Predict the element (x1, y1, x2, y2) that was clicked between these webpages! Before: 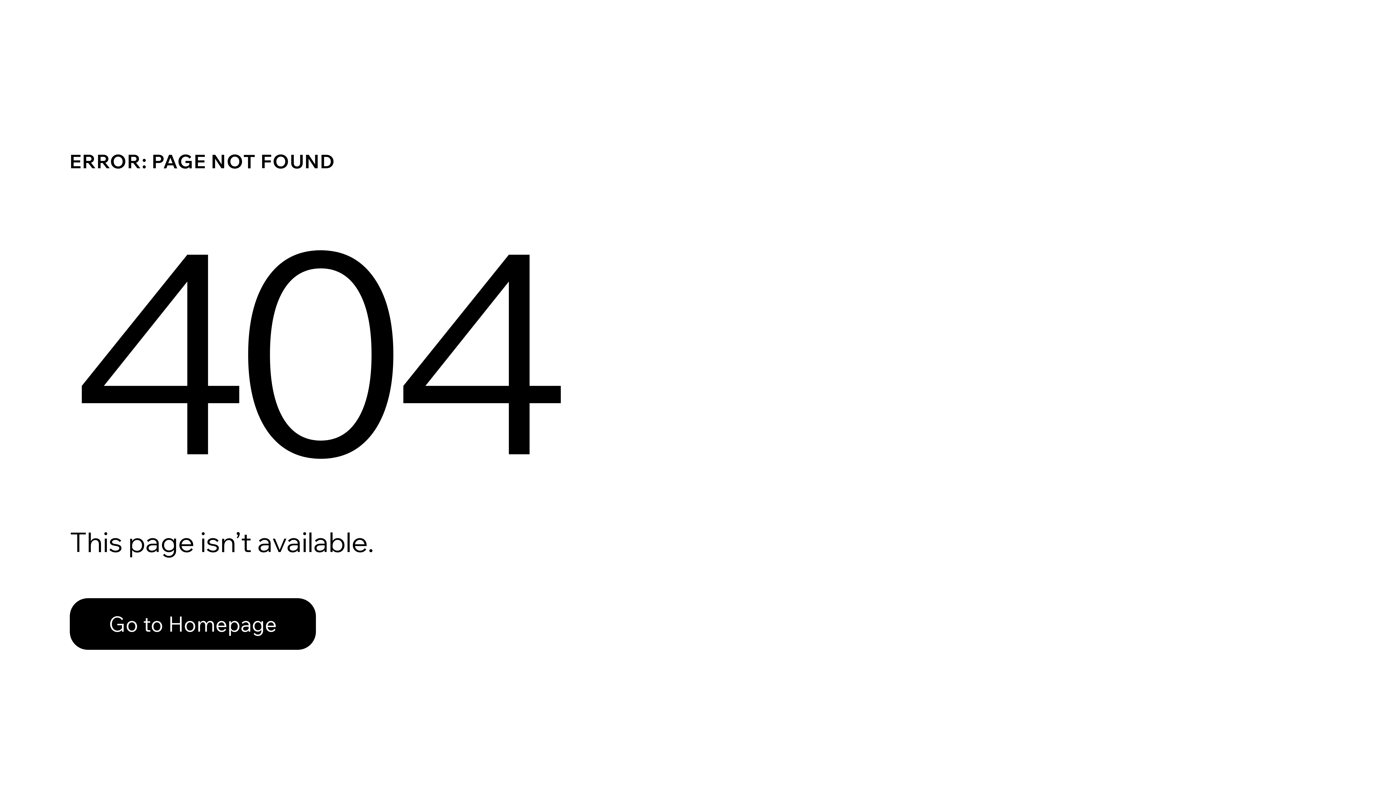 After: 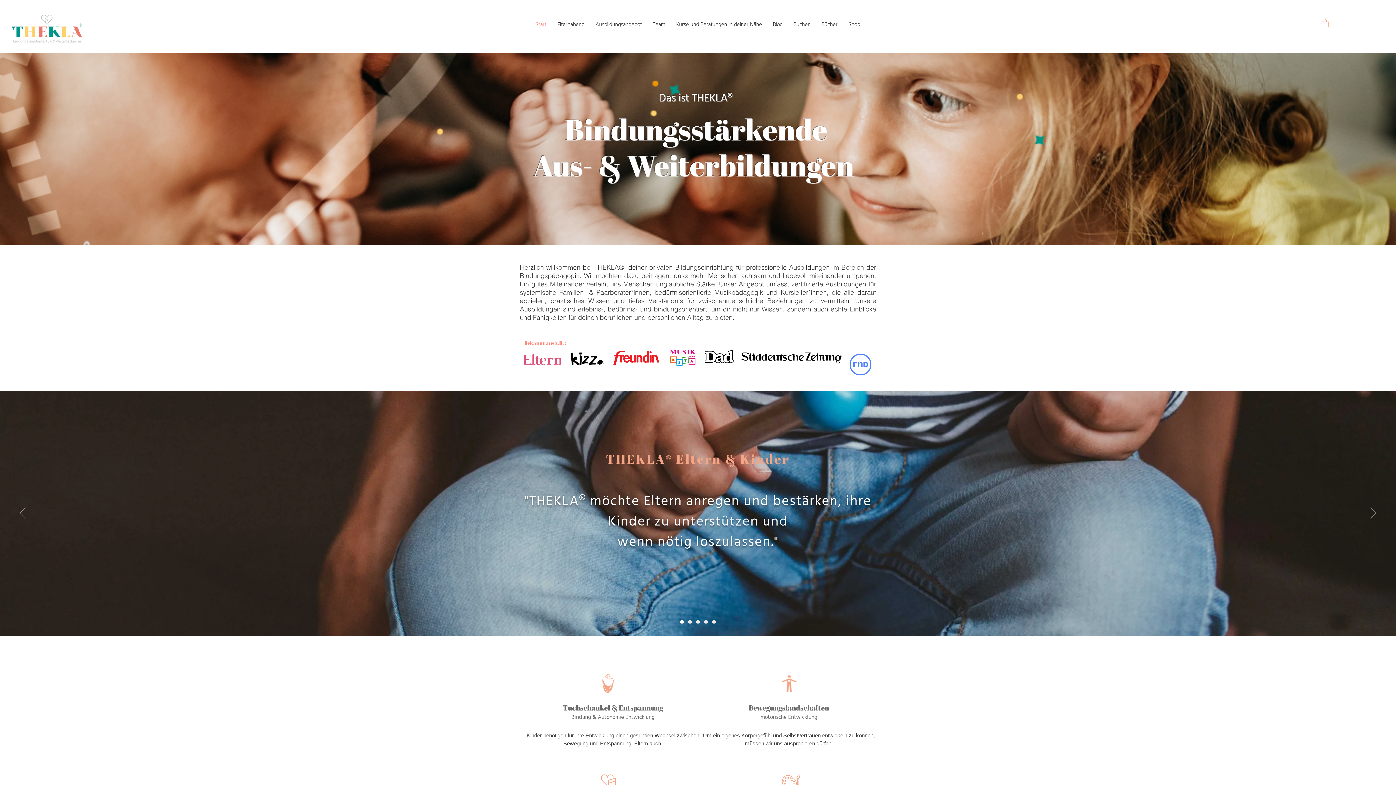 Action: label: Go to Homepage bbox: (69, 582, 768, 659)